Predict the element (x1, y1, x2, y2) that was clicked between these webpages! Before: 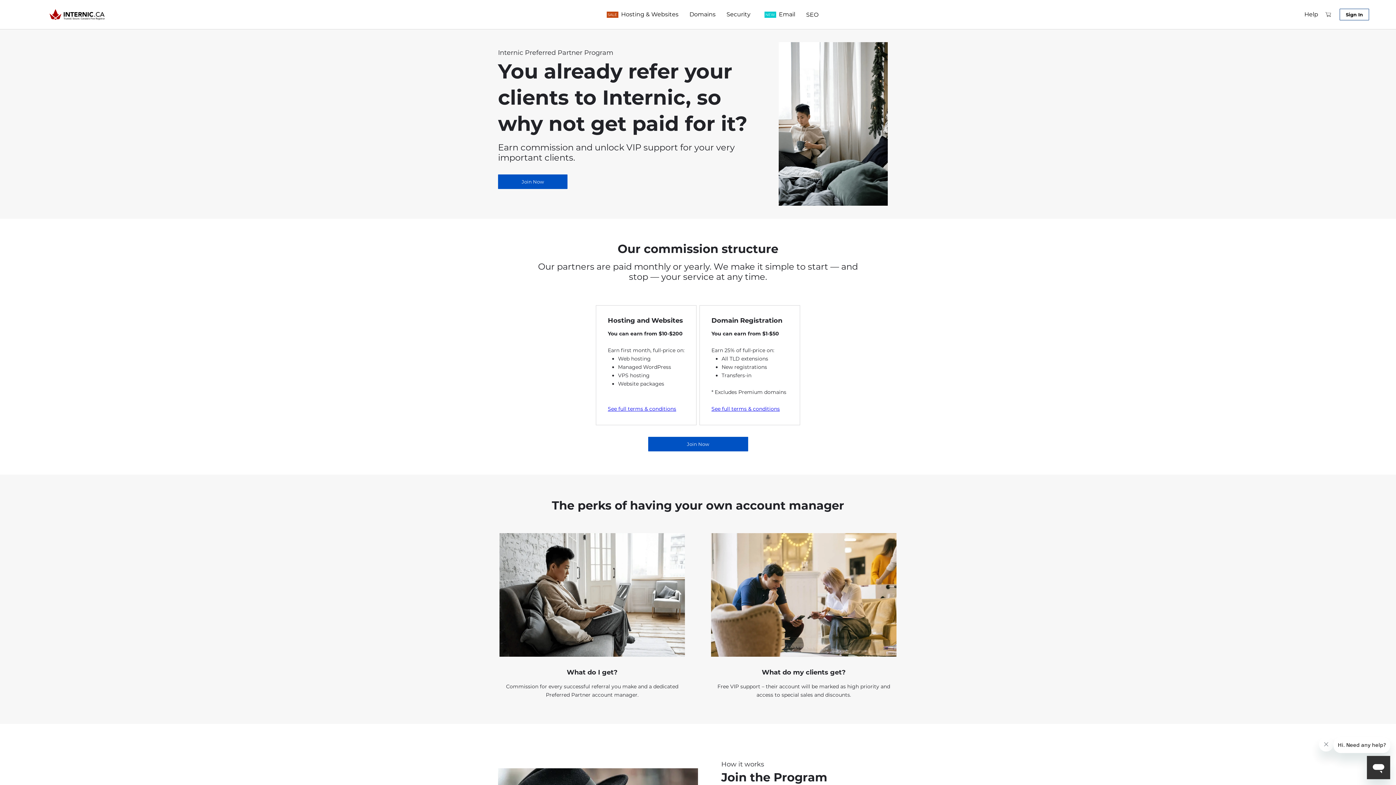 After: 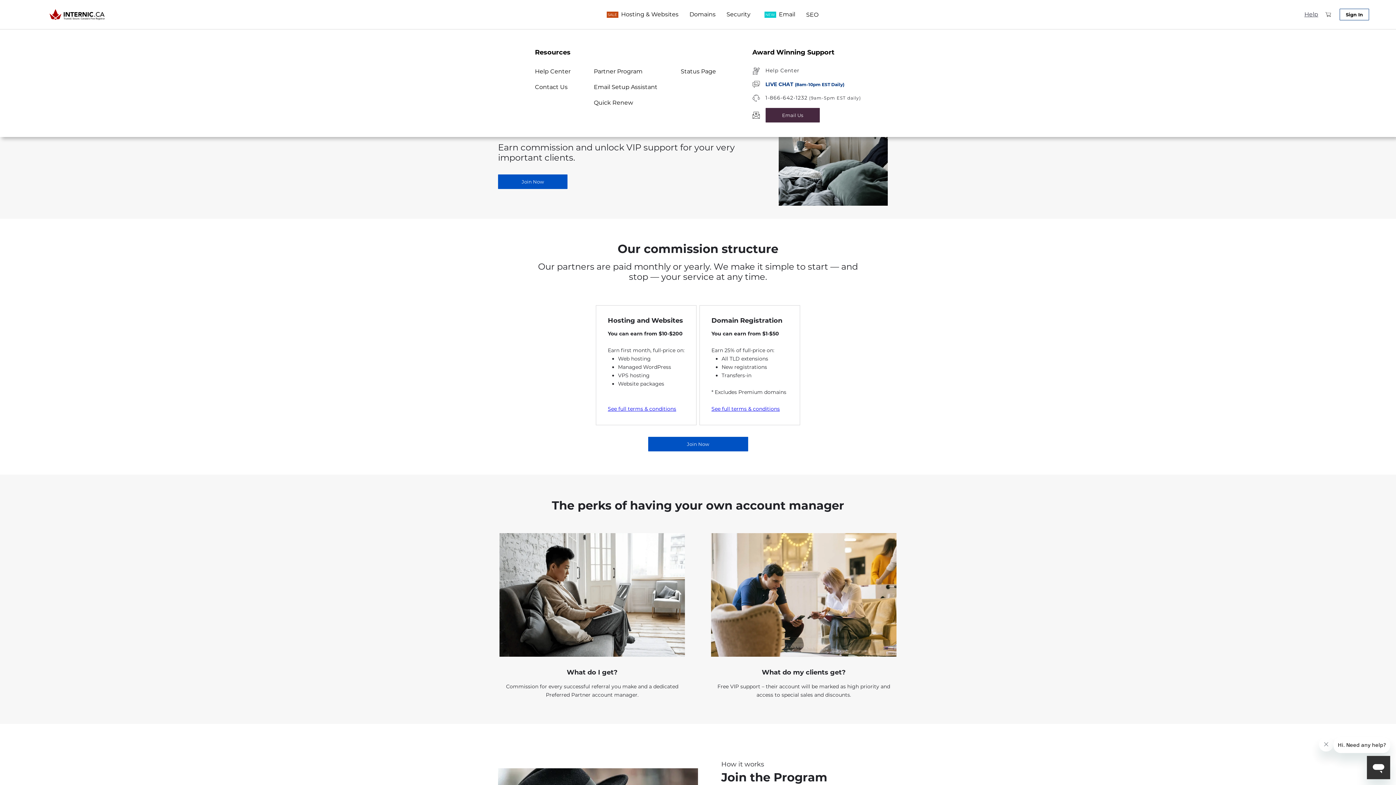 Action: bbox: (1304, 0, 1318, 29) label: support